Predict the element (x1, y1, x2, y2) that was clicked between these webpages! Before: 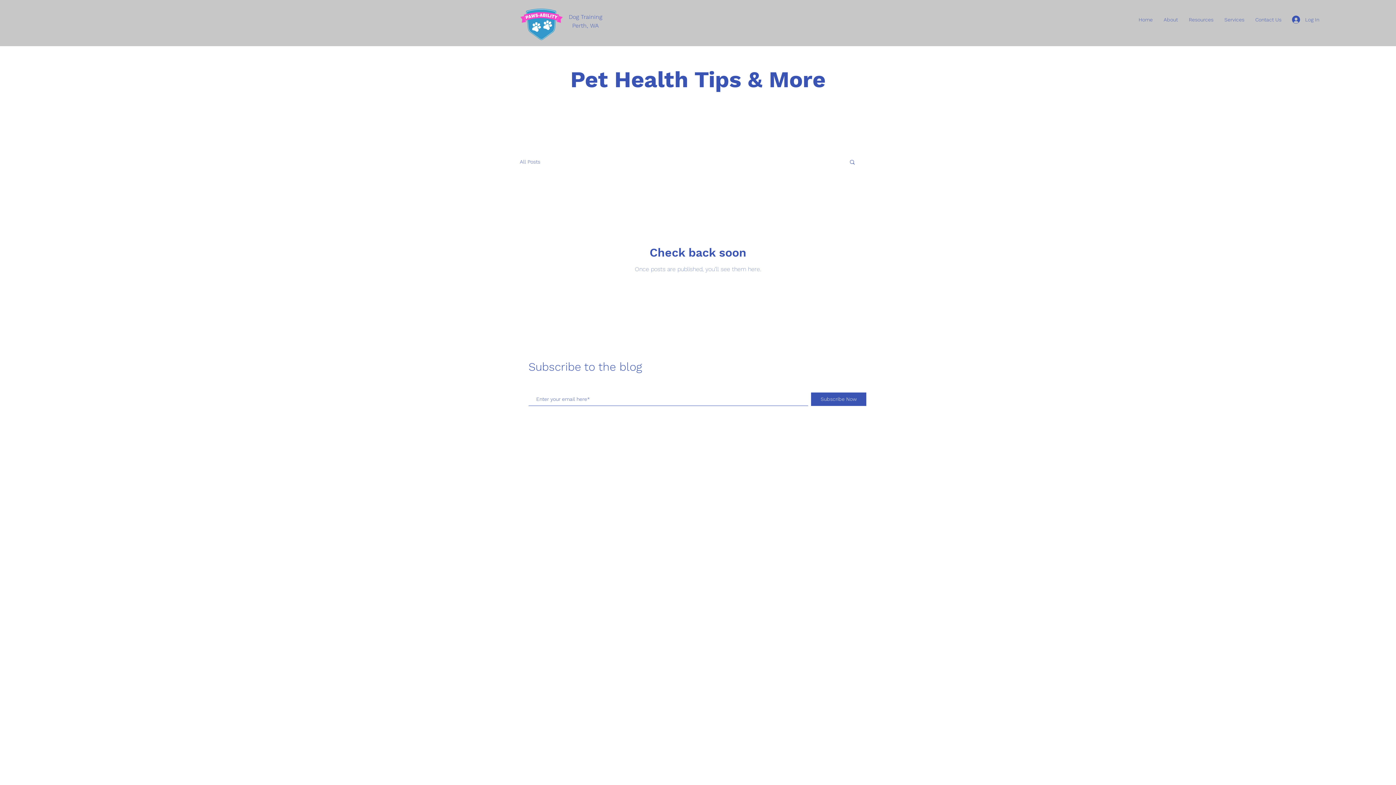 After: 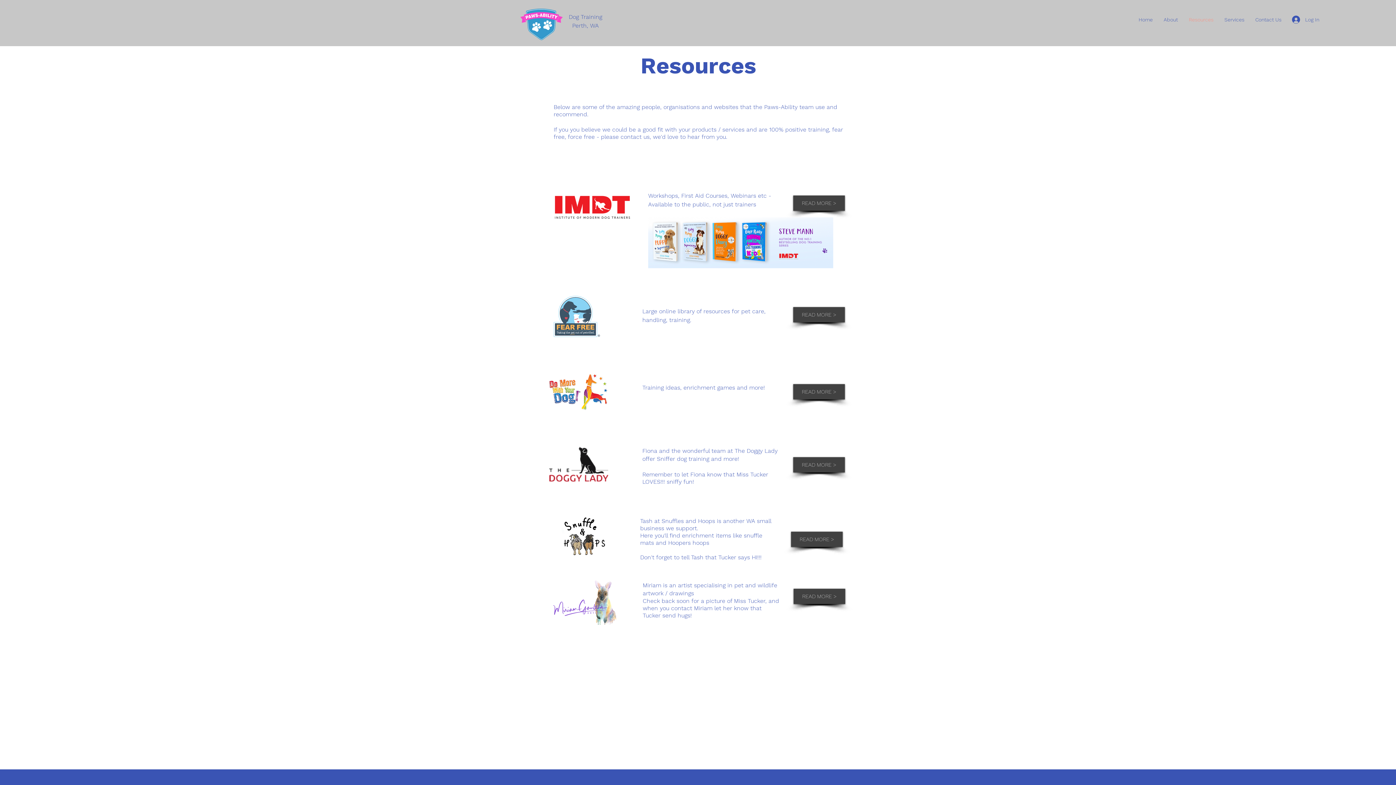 Action: label: Resources bbox: (1183, 12, 1219, 26)